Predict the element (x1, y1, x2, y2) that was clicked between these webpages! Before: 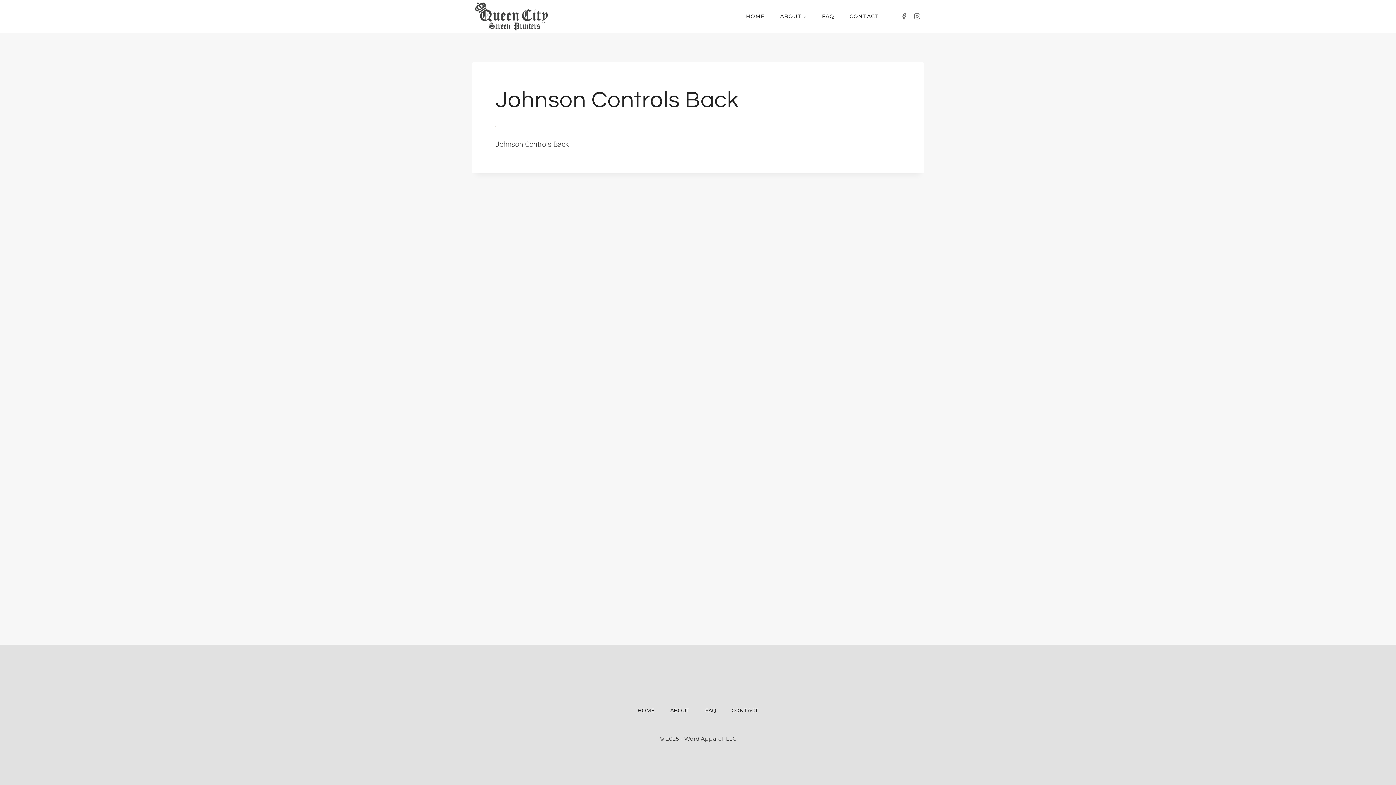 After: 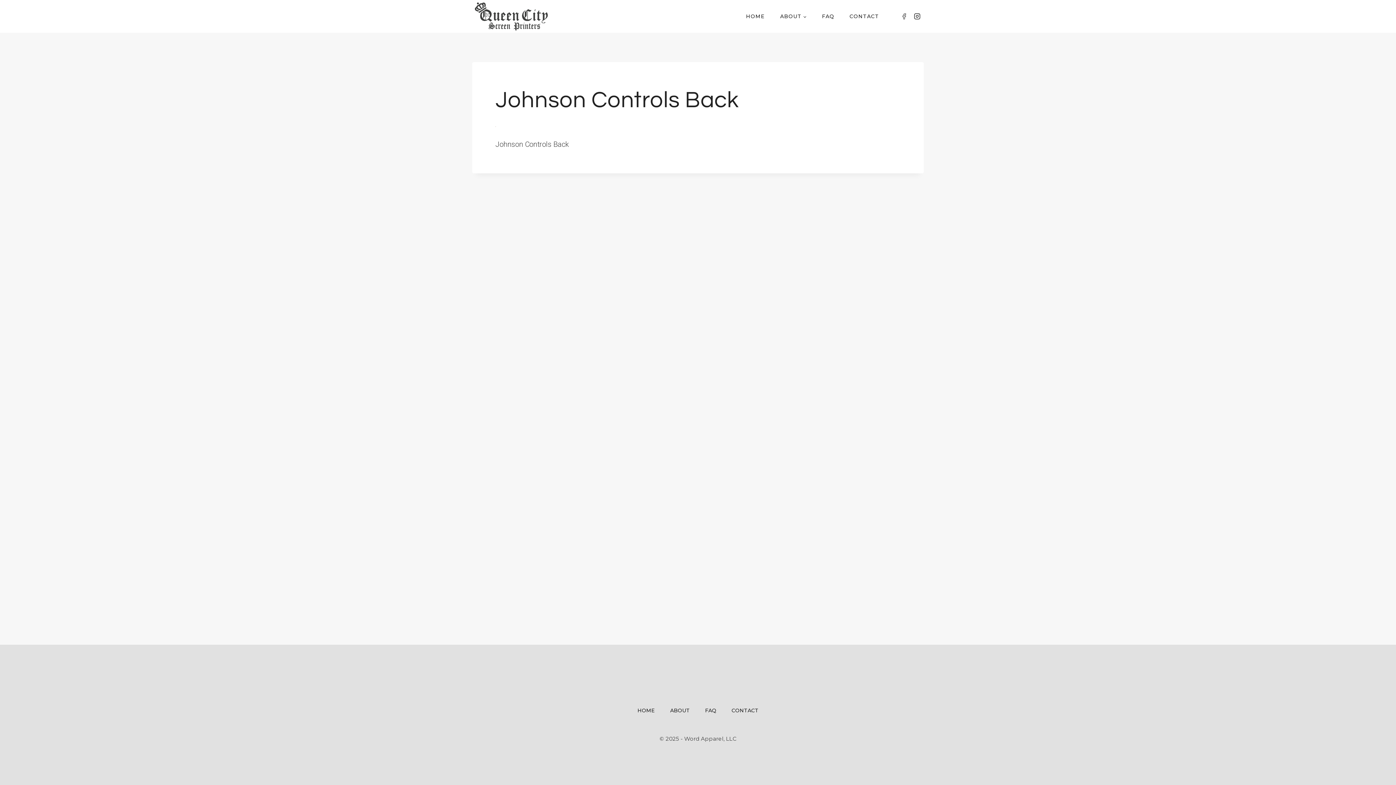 Action: bbox: (910, 9, 924, 22) label: Instagram